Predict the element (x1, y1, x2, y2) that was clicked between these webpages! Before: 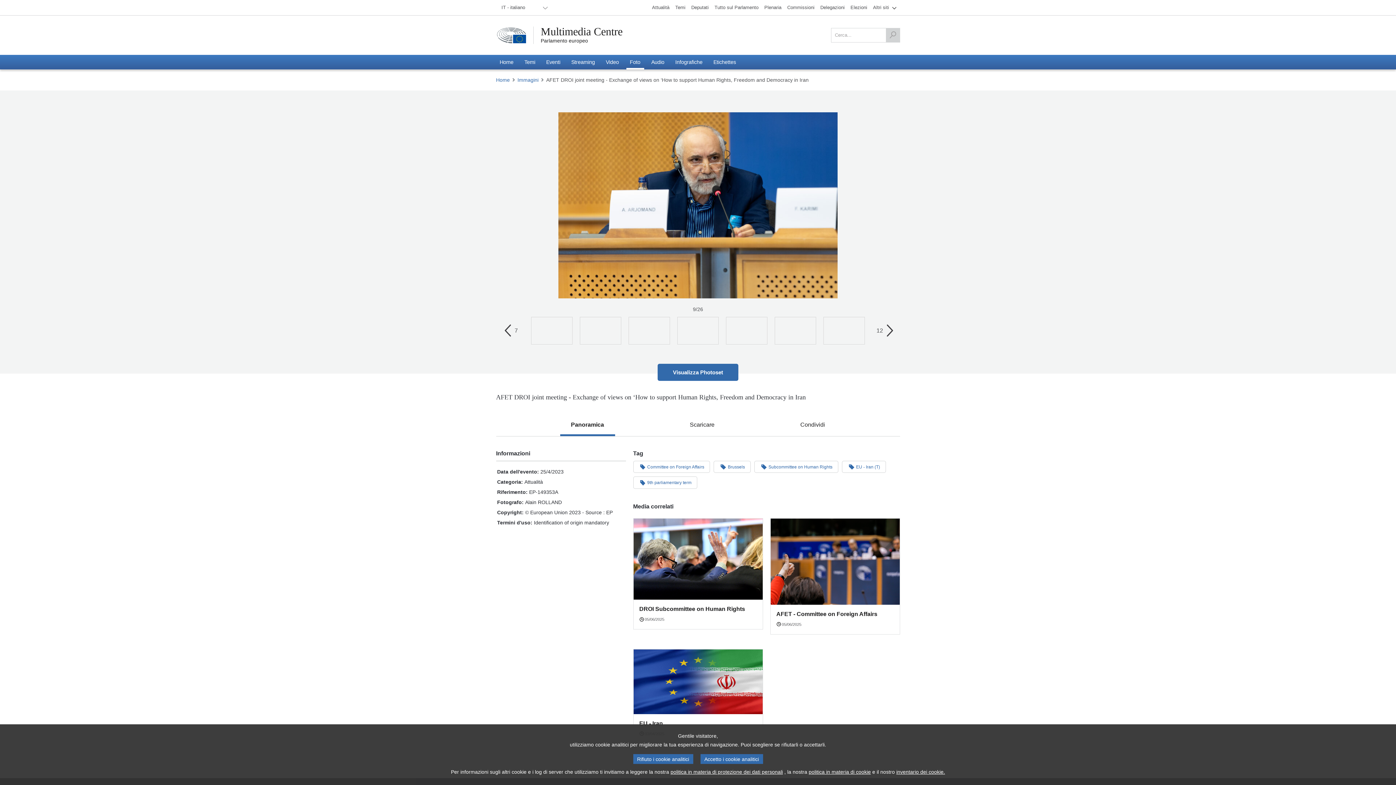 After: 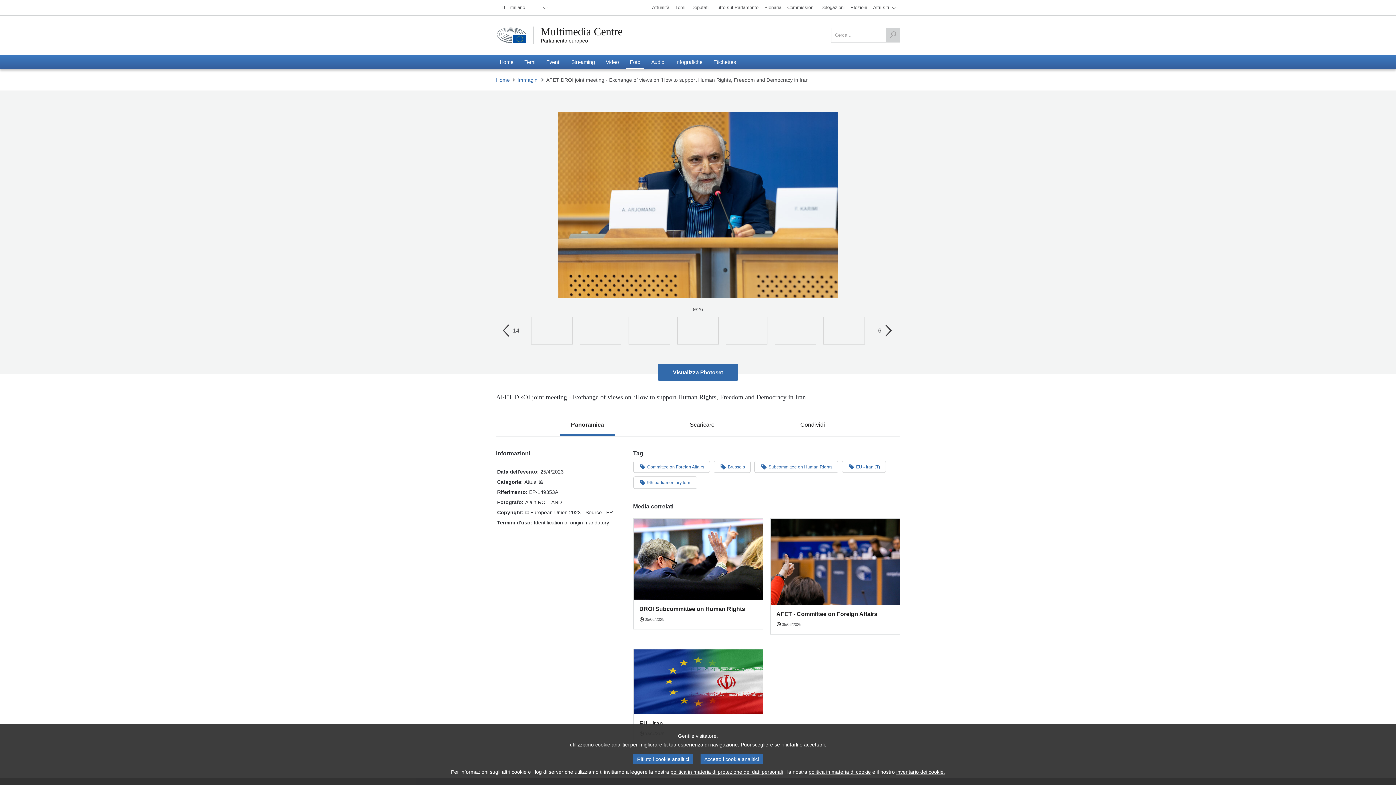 Action: bbox: (876, 319, 897, 341) label: 12